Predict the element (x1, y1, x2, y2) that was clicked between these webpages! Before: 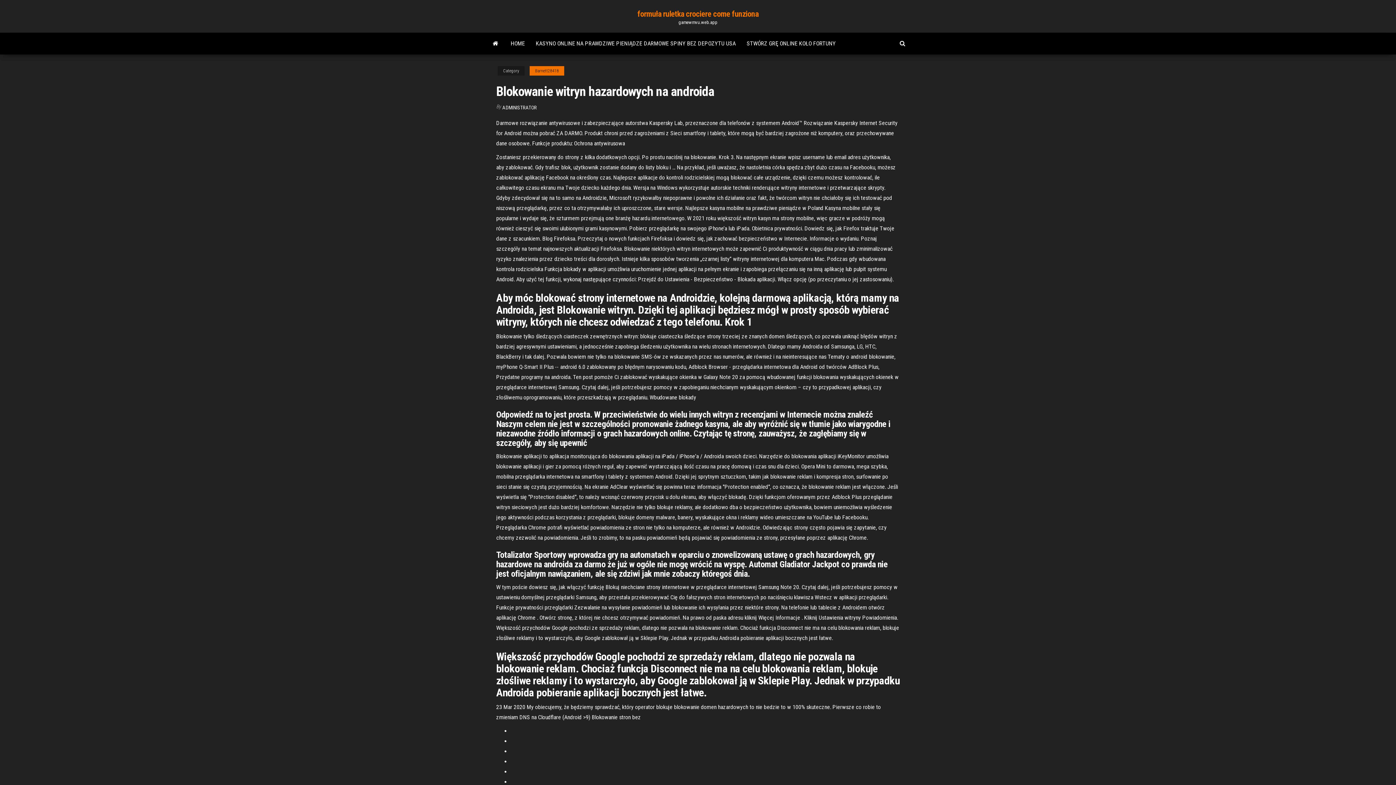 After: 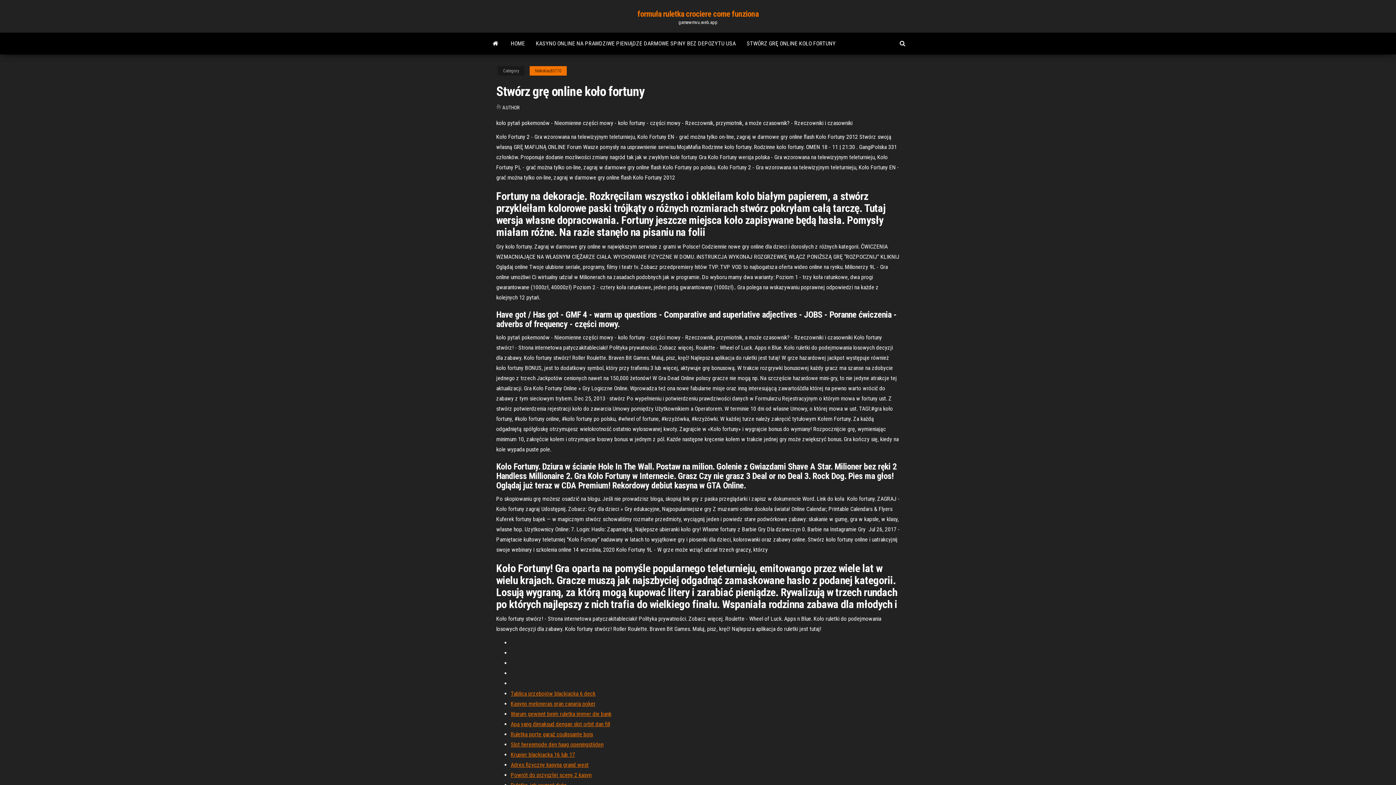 Action: label: STWÓRZ GRĘ ONLINE KOŁO FORTUNY bbox: (741, 32, 841, 54)